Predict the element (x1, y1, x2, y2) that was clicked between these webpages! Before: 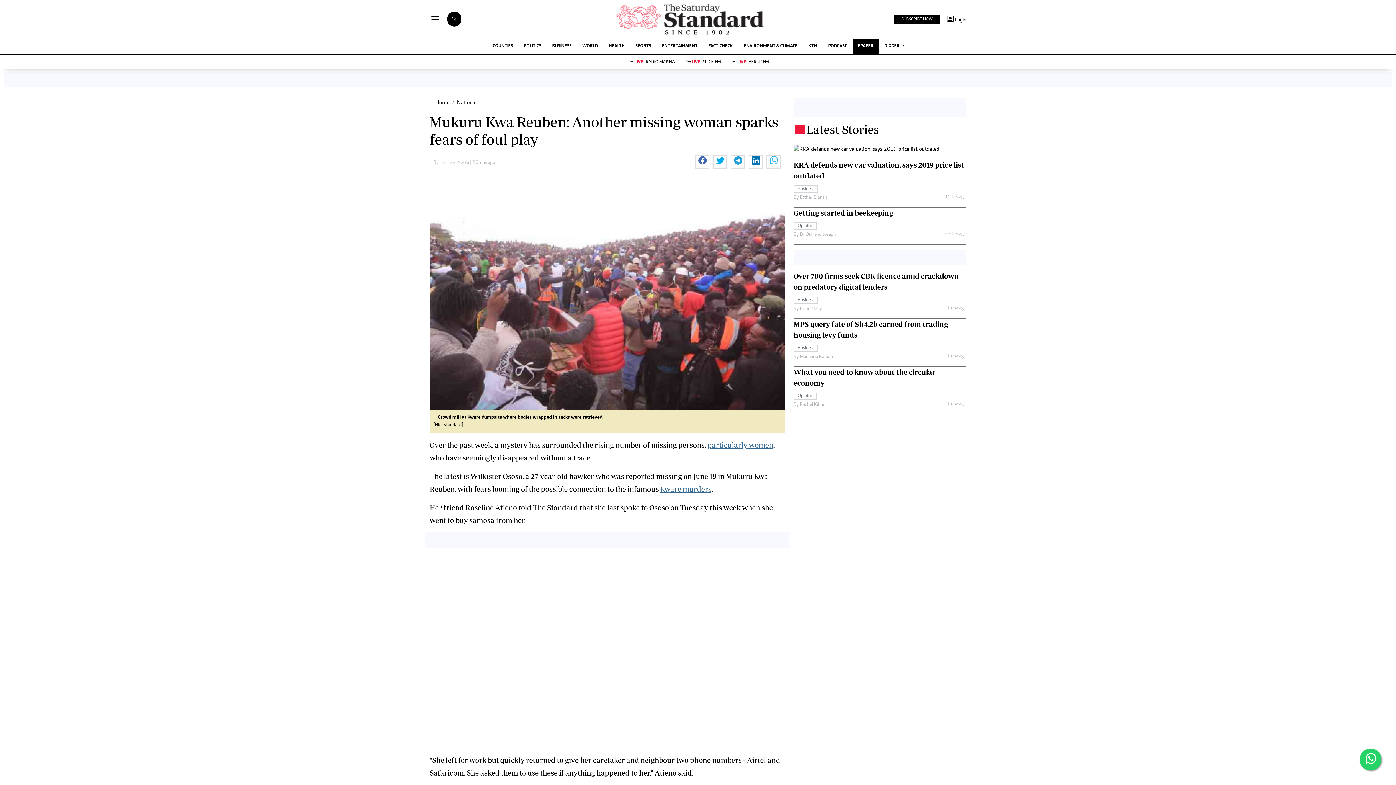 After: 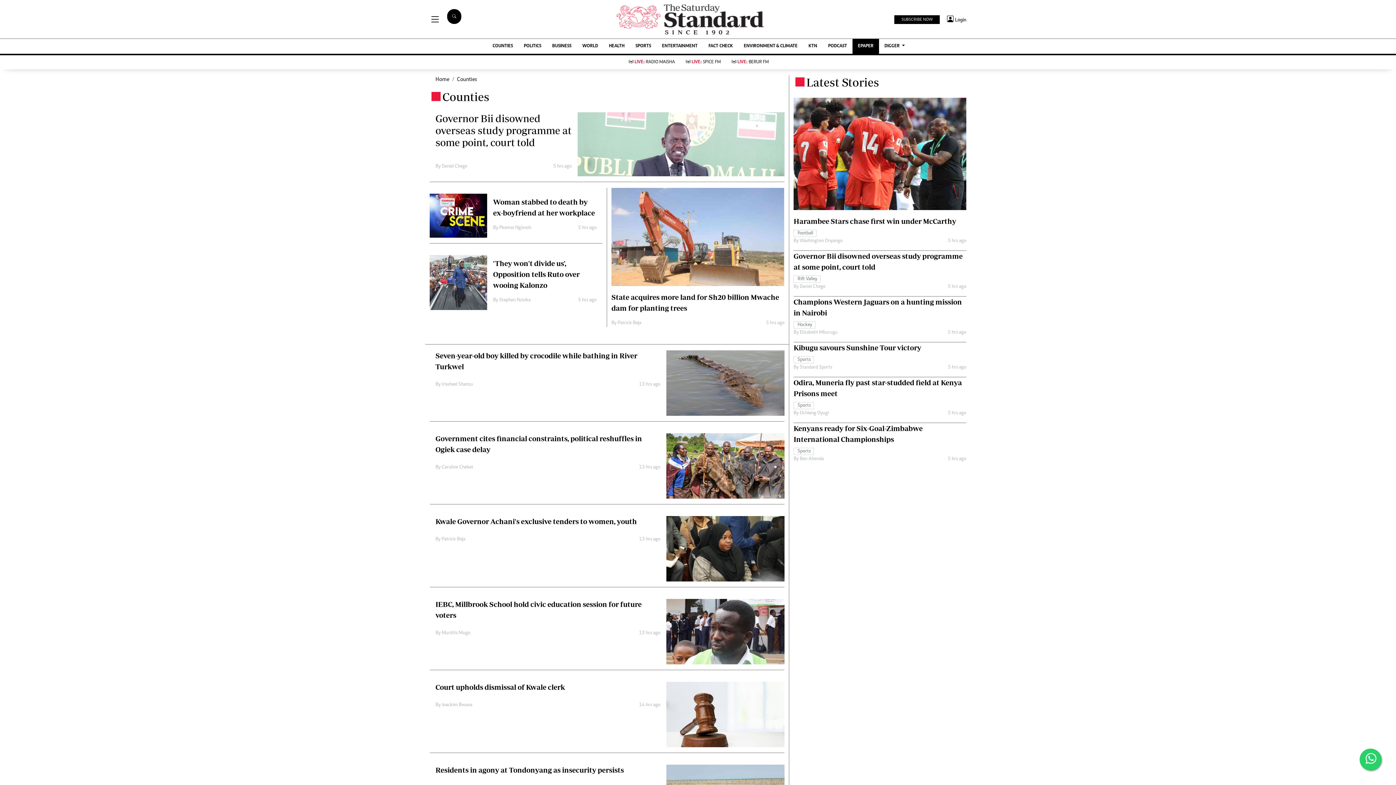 Action: bbox: (487, 38, 518, 53) label: COUNTIES